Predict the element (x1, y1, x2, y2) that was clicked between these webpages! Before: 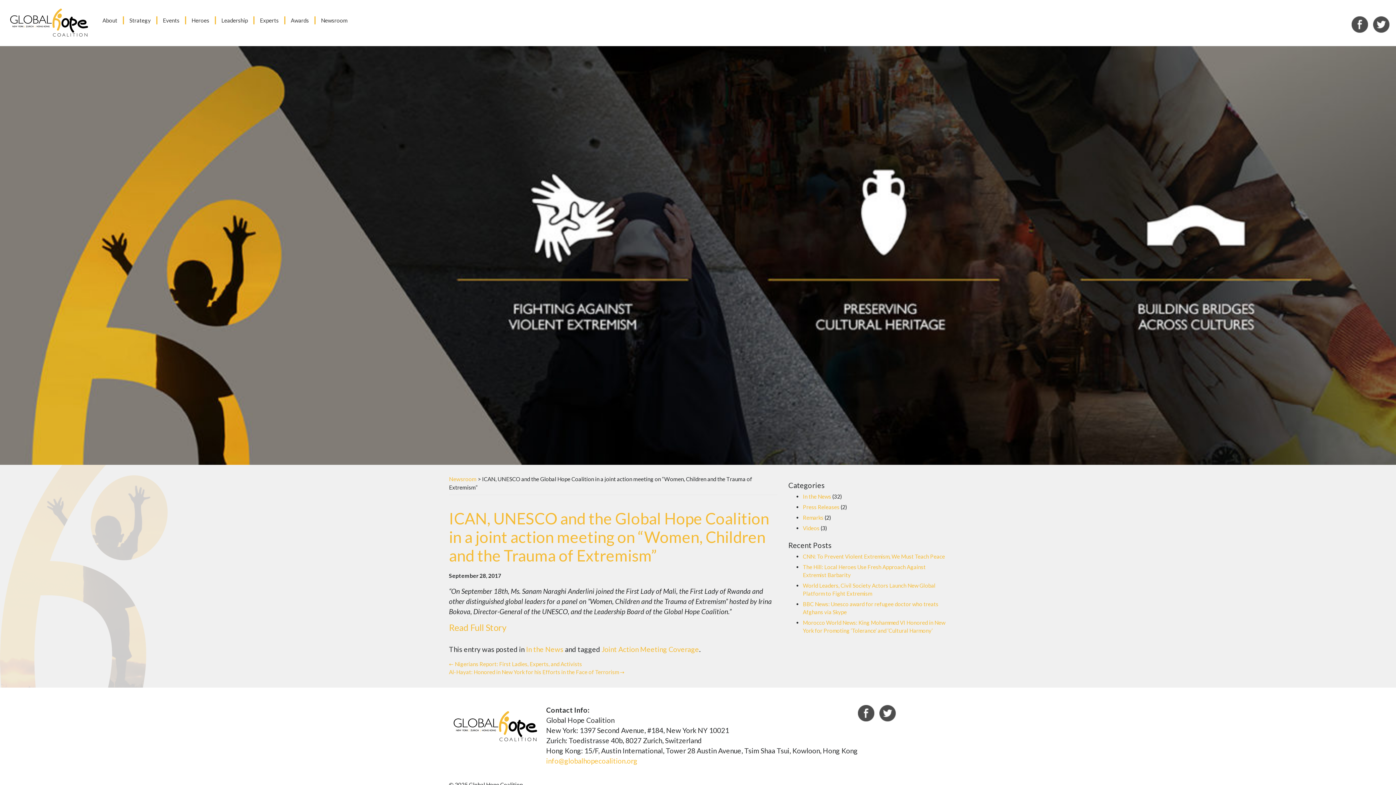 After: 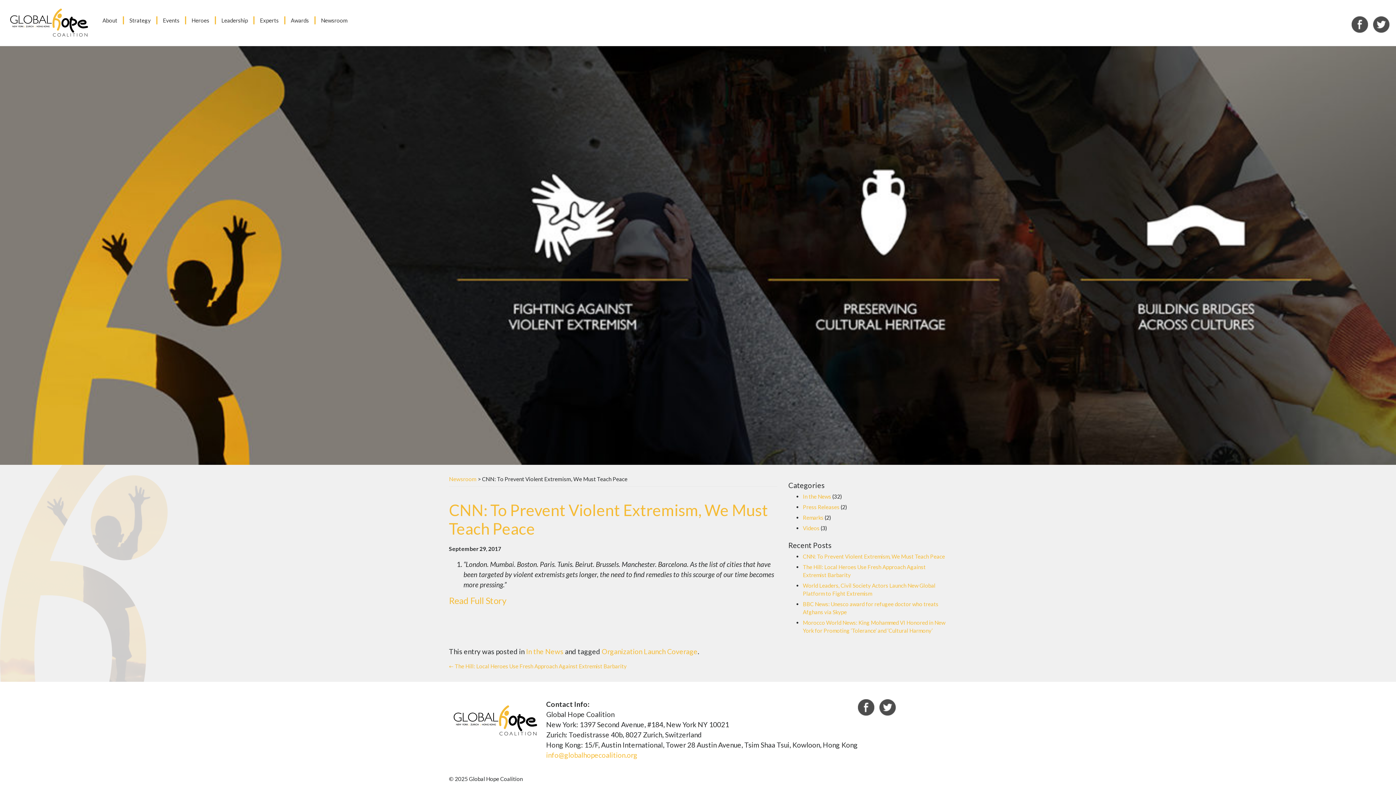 Action: bbox: (803, 553, 945, 560) label: CNN: To Prevent Violent Extremism, We Must Teach Peace